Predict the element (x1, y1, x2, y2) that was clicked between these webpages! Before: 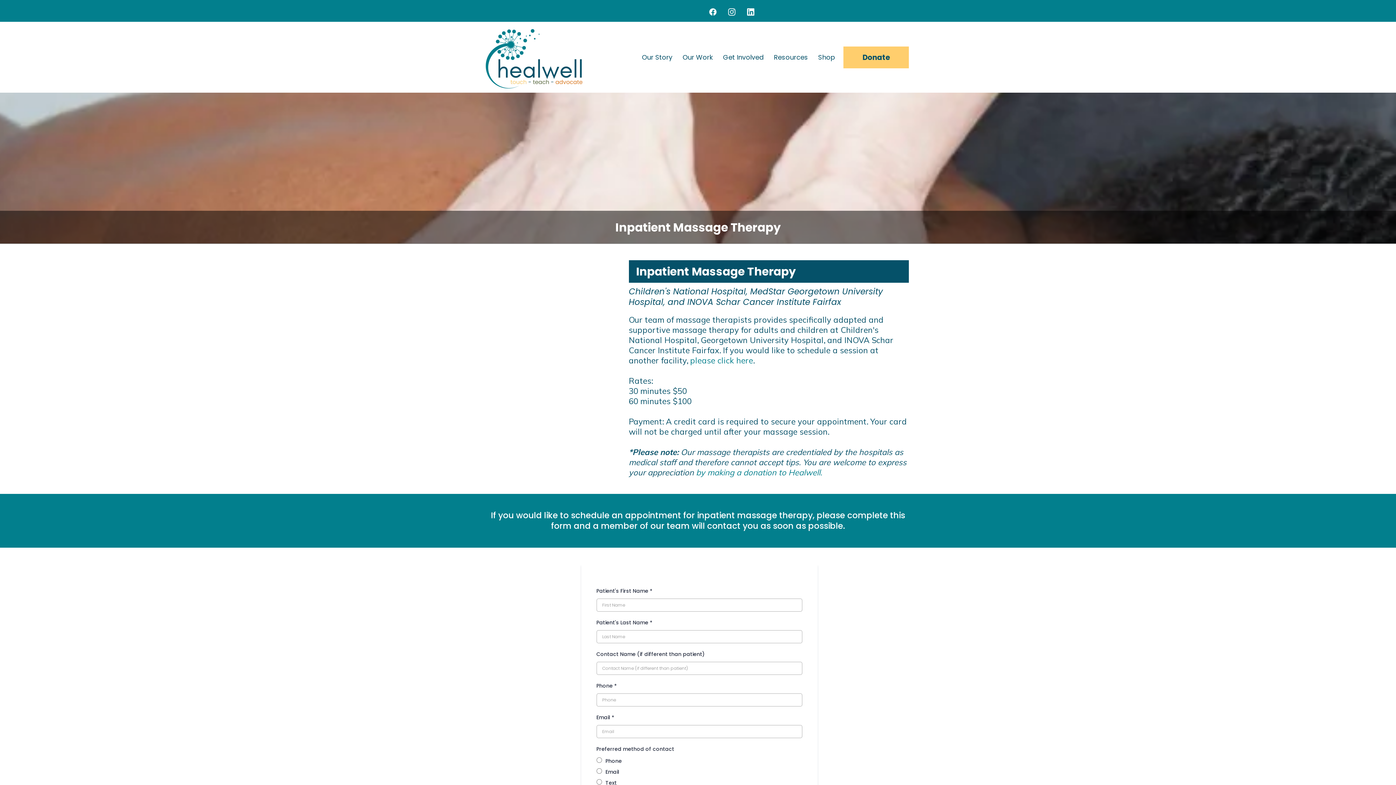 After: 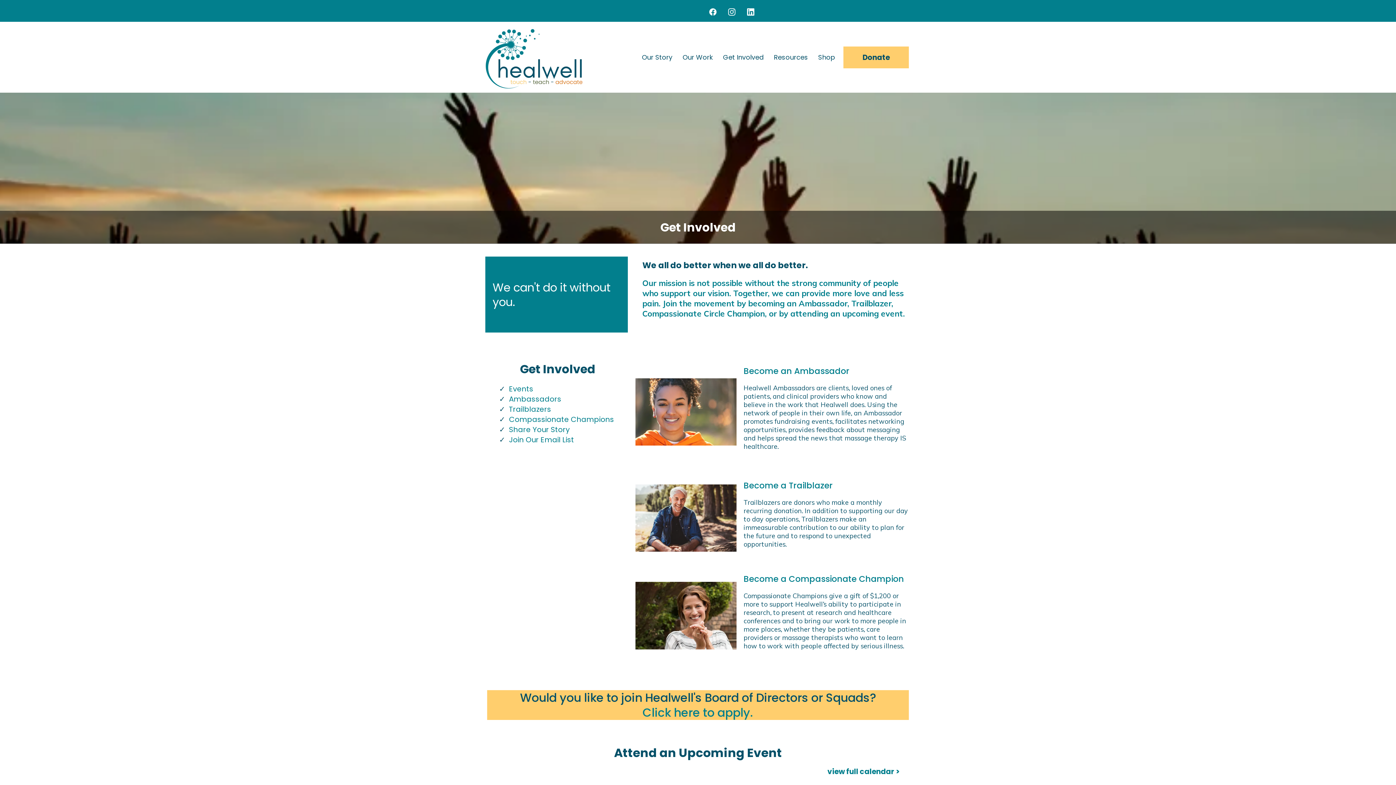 Action: bbox: (717, 51, 768, 62) label: Get Involved